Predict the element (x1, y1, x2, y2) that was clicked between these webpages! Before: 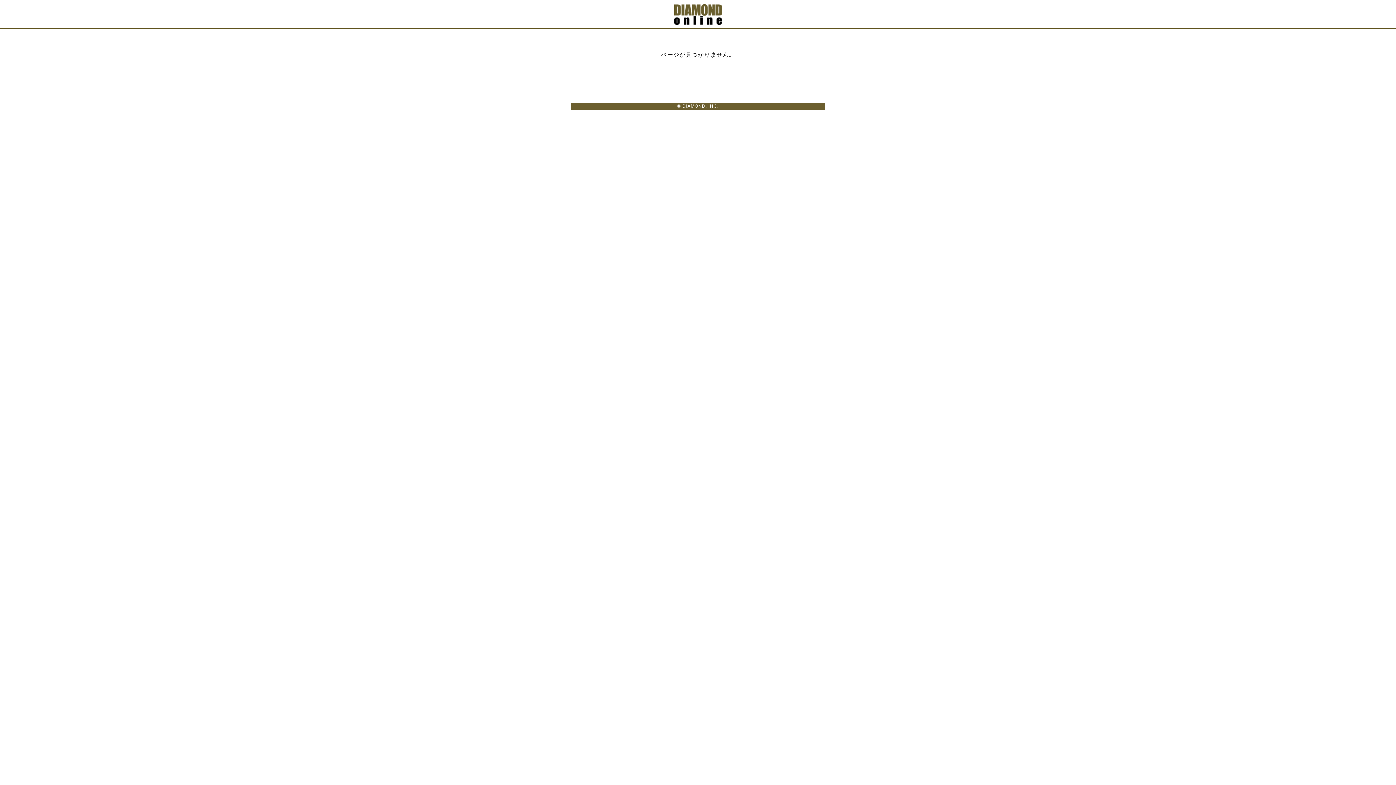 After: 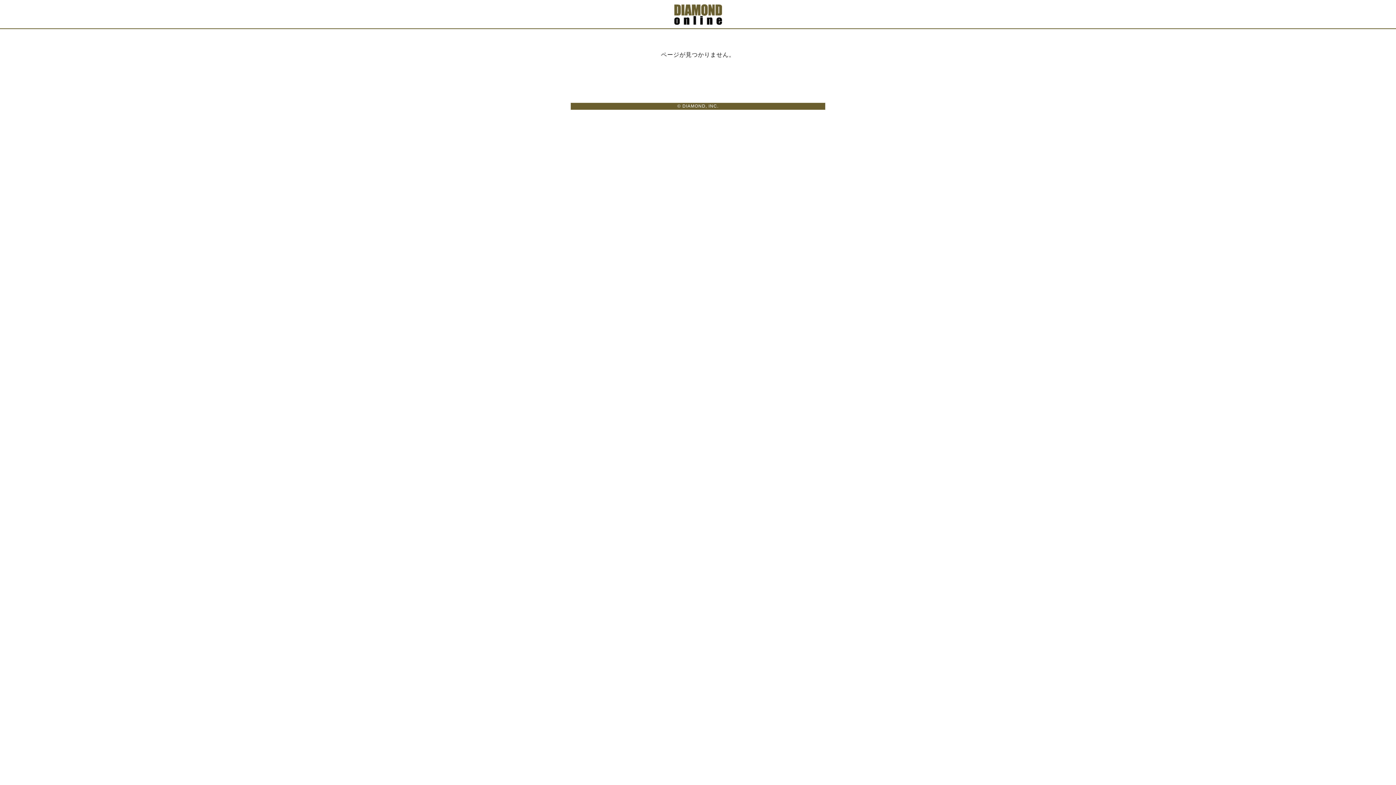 Action: bbox: (674, 17, 722, 23)